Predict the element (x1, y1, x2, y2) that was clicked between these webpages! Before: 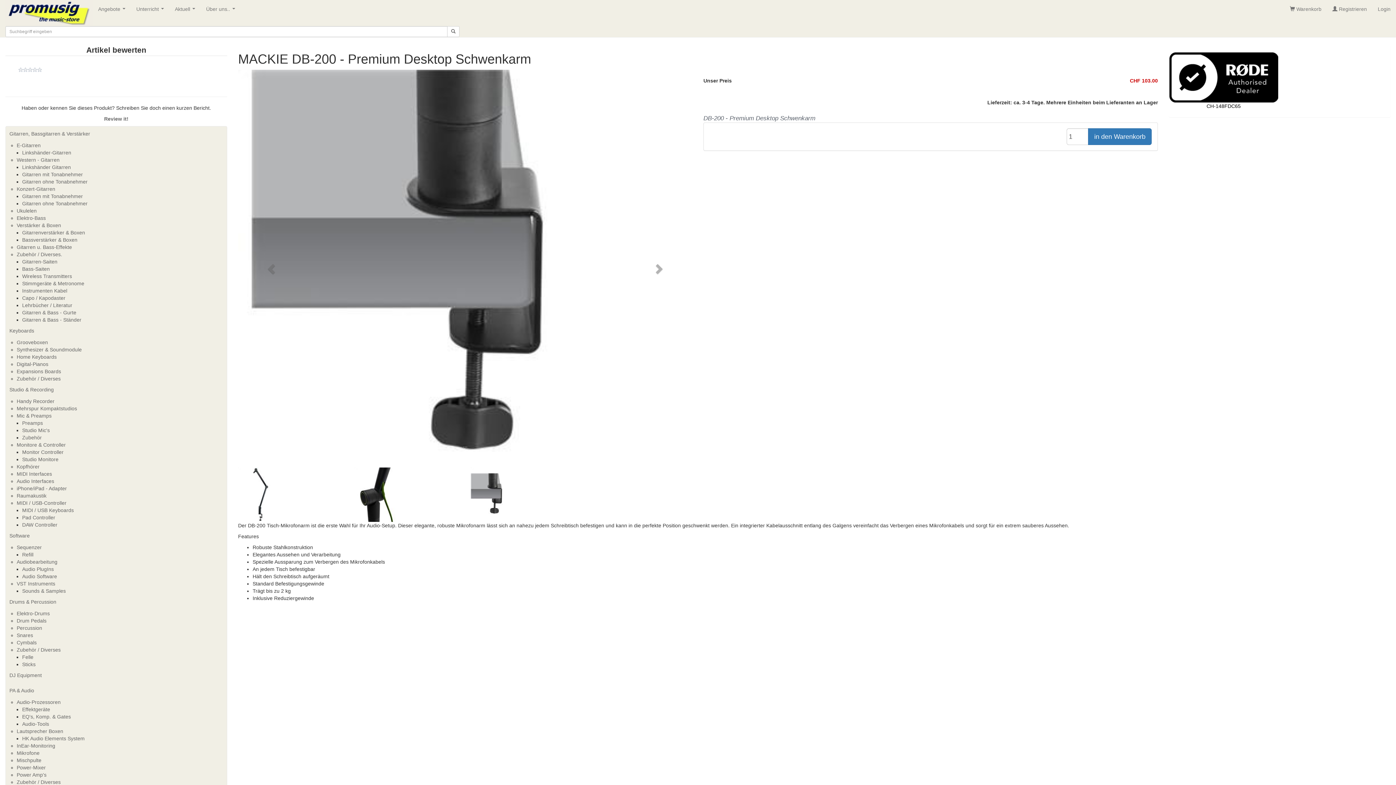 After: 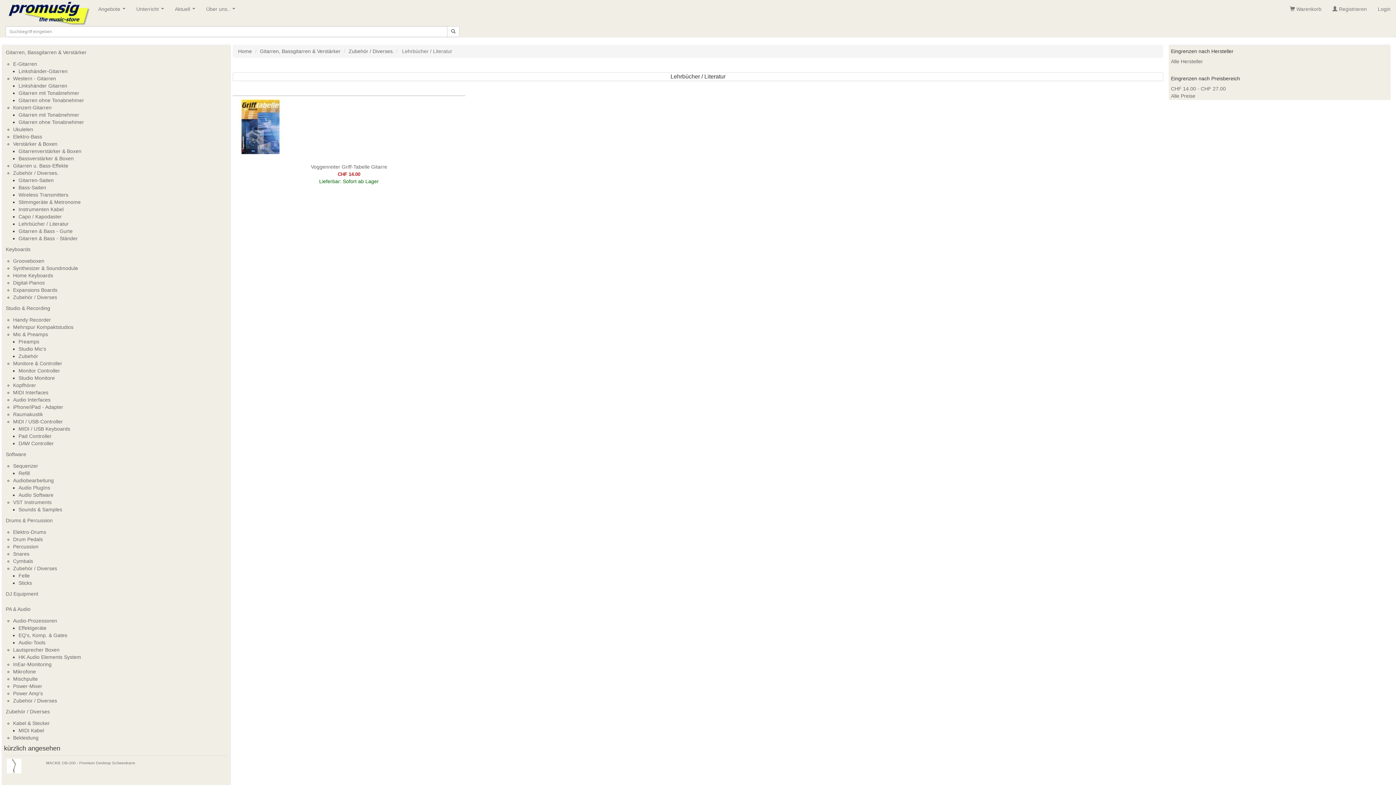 Action: label: Lehrbücher / Literatur bbox: (22, 302, 72, 308)